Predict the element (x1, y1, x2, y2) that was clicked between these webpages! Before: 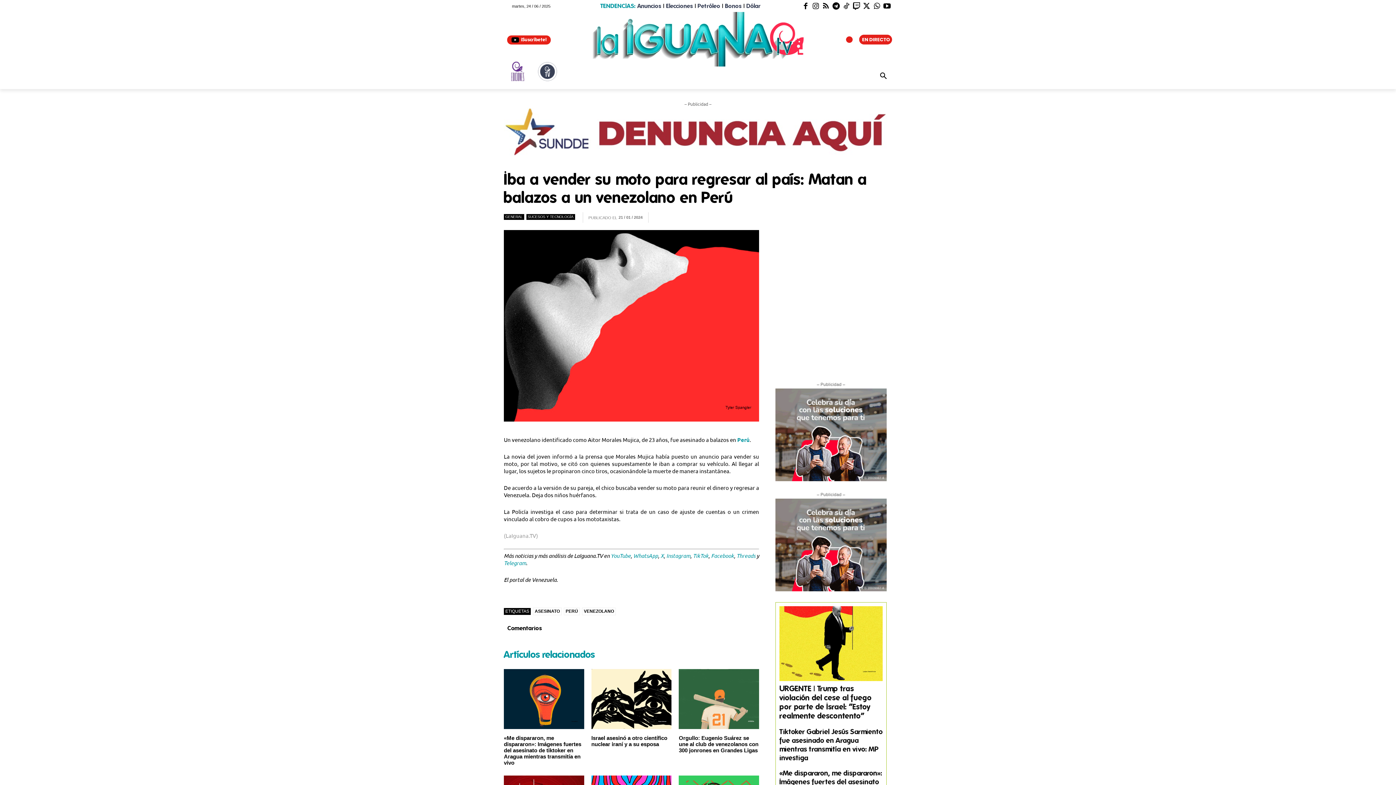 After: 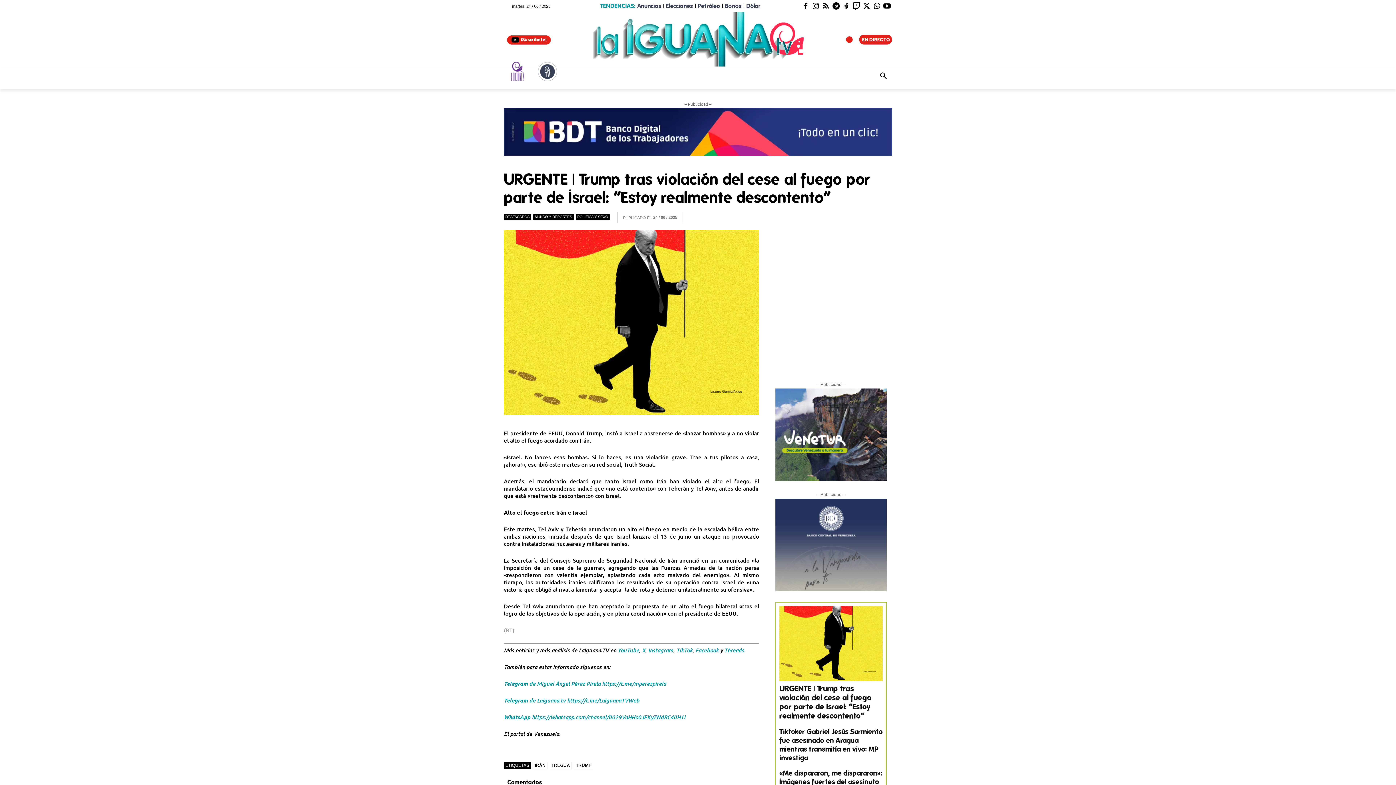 Action: bbox: (779, 606, 882, 681)